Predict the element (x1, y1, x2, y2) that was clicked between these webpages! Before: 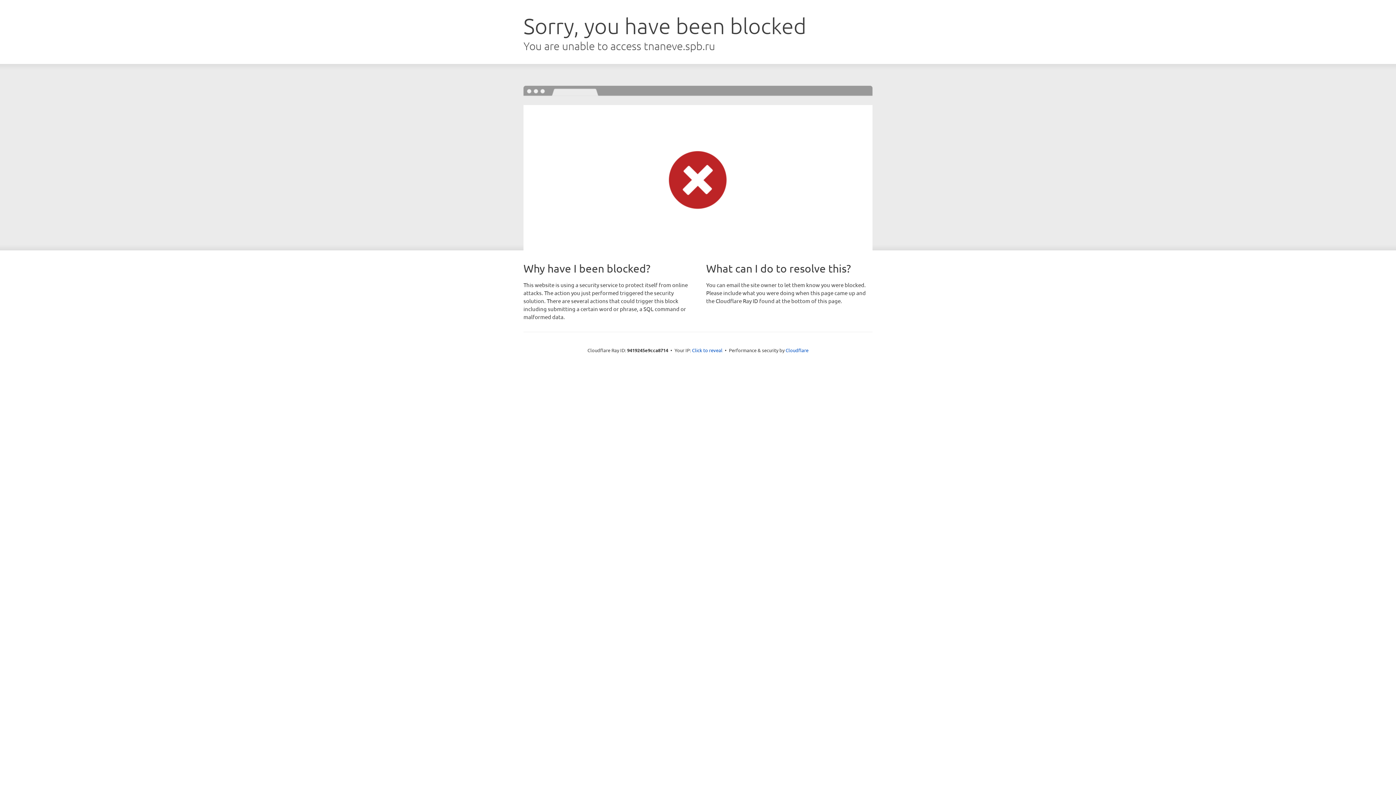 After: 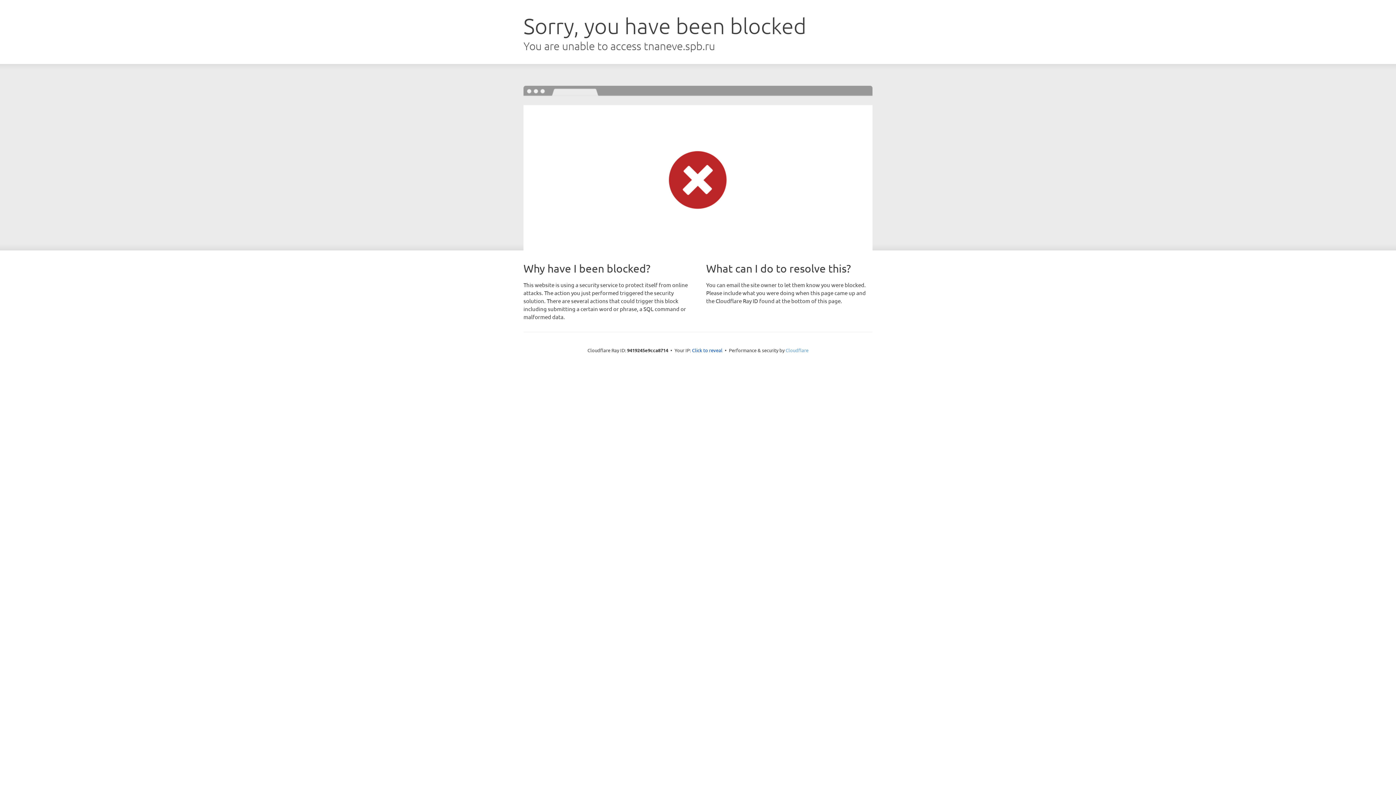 Action: label: Cloudflare bbox: (785, 347, 808, 353)